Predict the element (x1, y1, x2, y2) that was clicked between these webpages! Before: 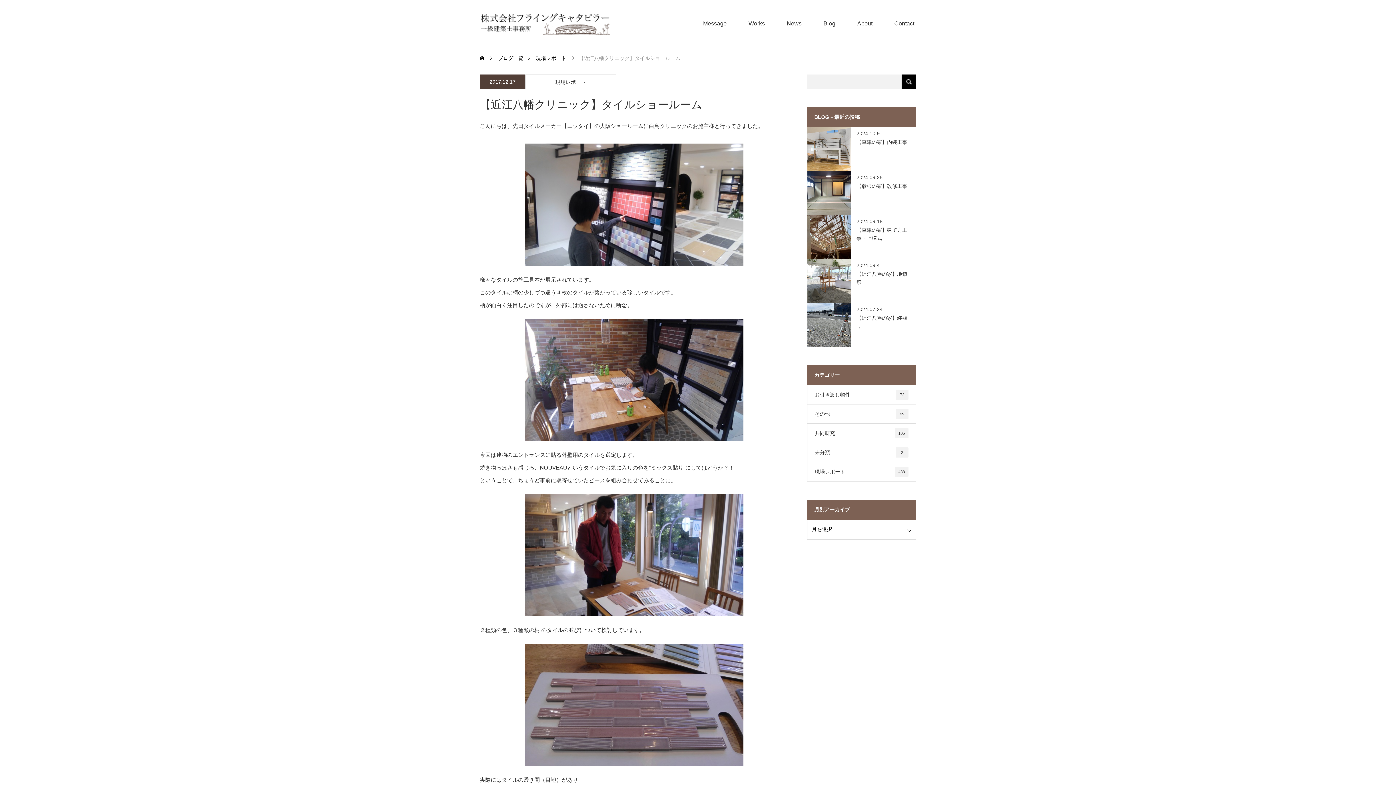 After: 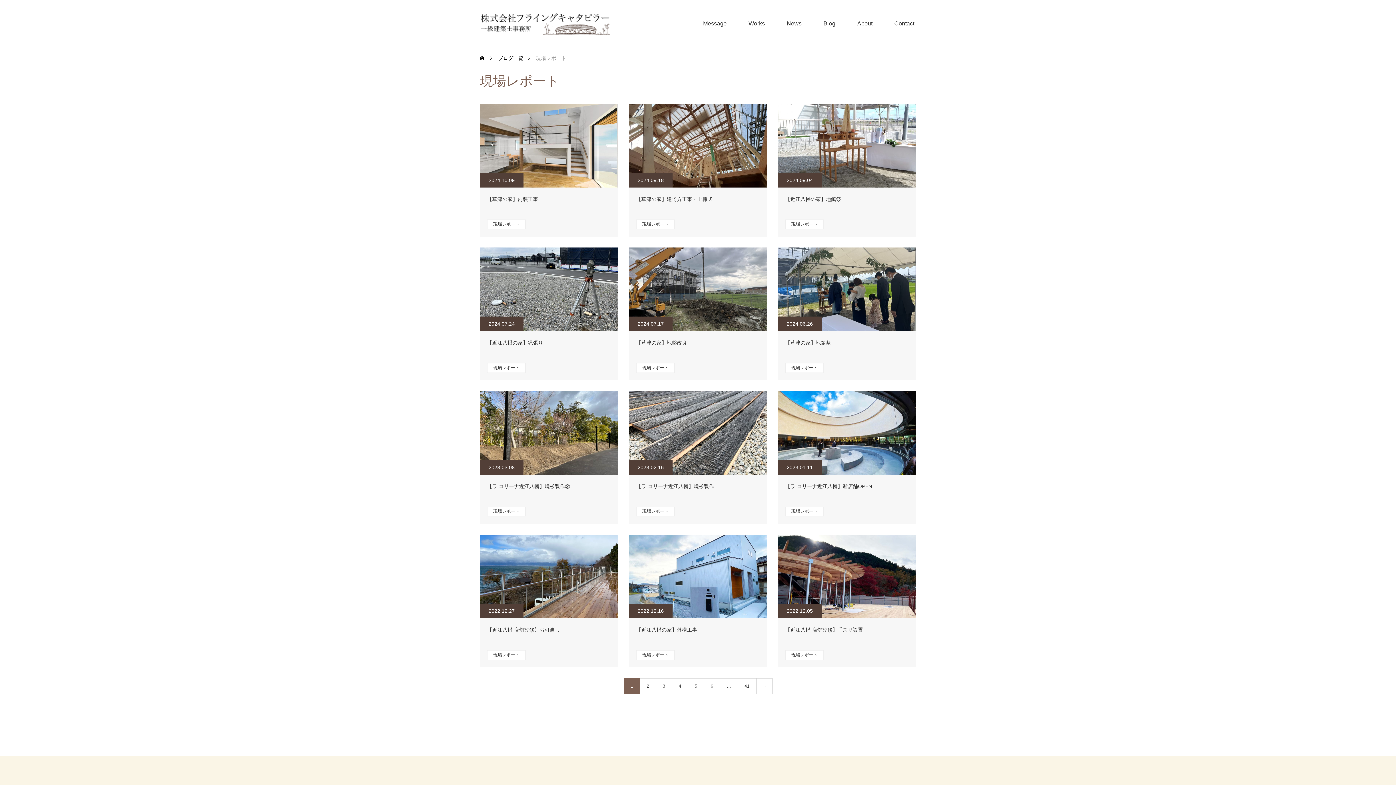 Action: bbox: (525, 74, 616, 89) label: 現場レポート